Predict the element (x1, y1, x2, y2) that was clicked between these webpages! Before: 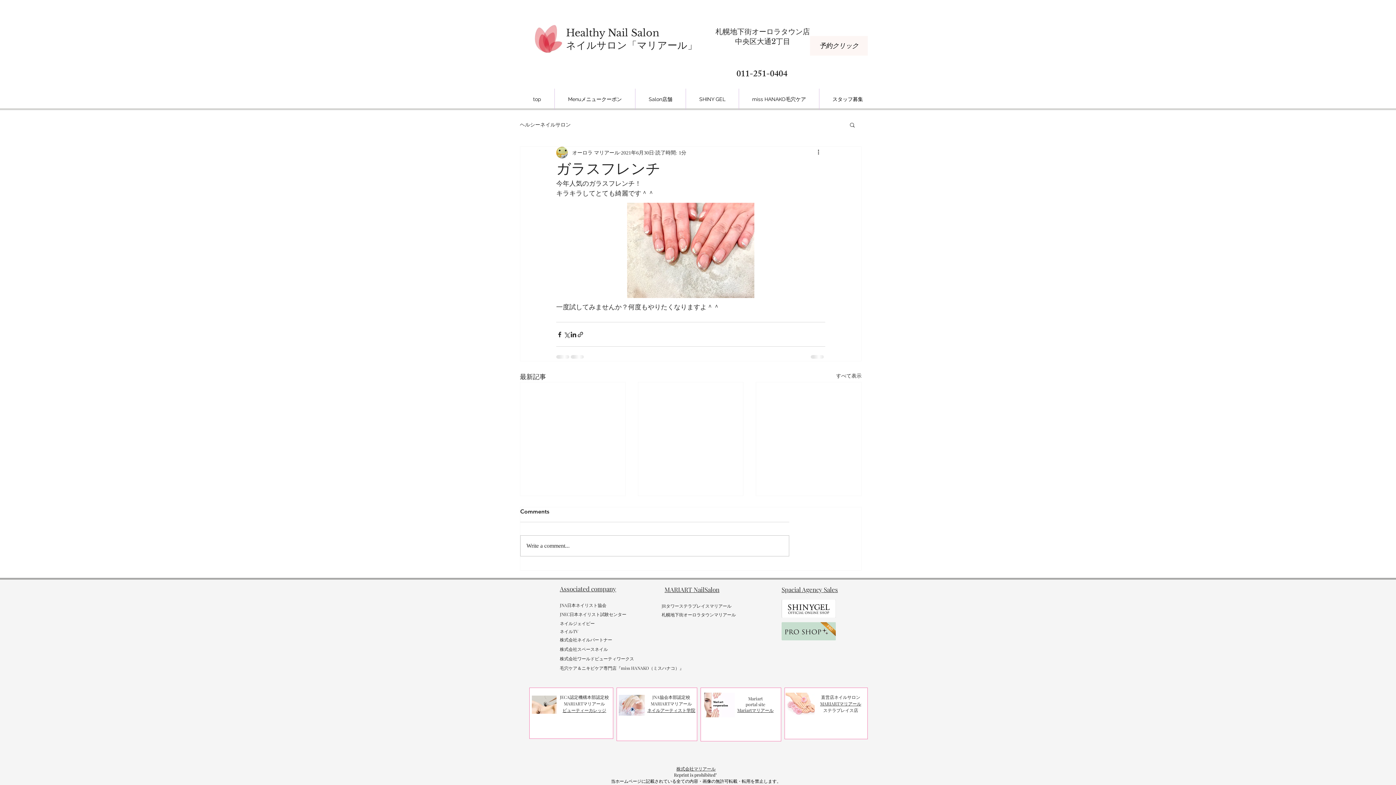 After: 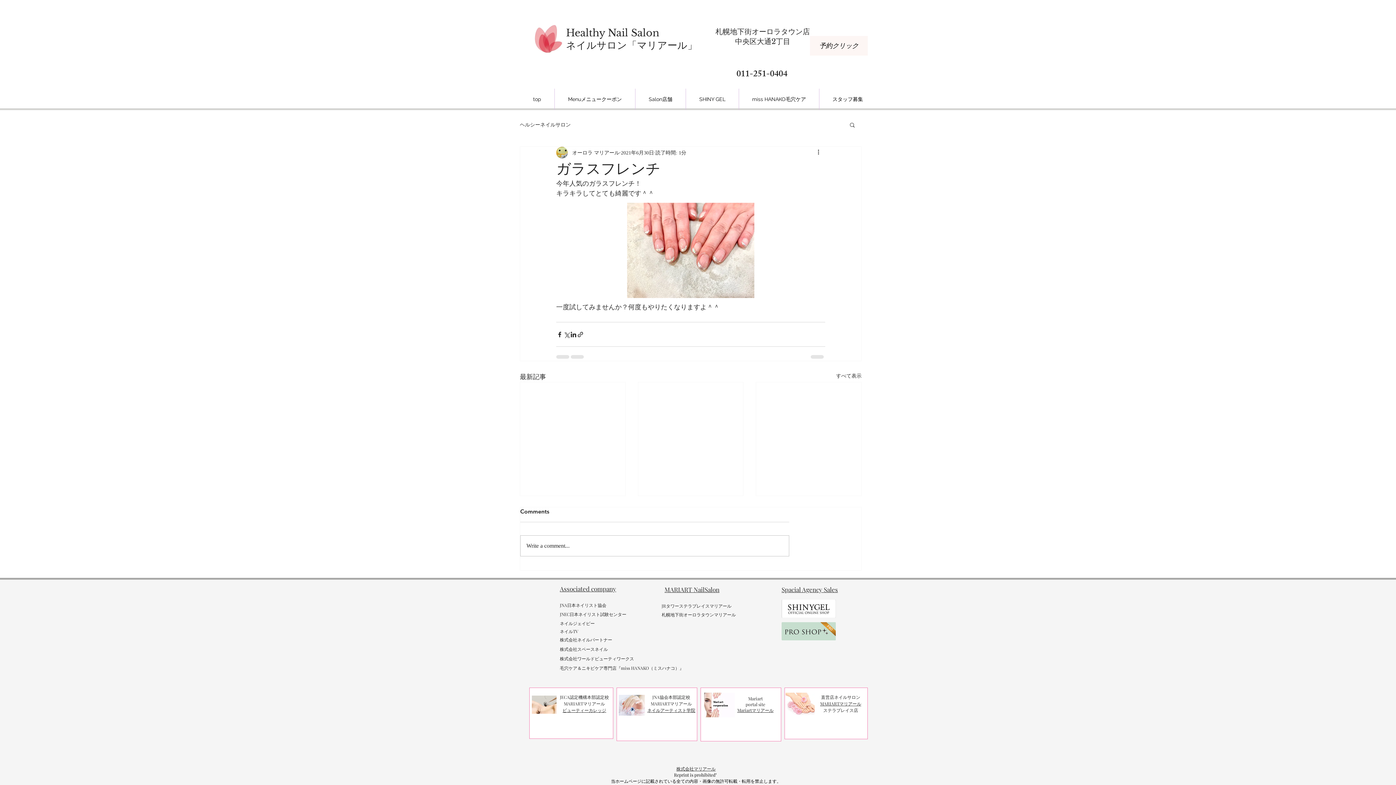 Action: bbox: (618, 695, 645, 715)